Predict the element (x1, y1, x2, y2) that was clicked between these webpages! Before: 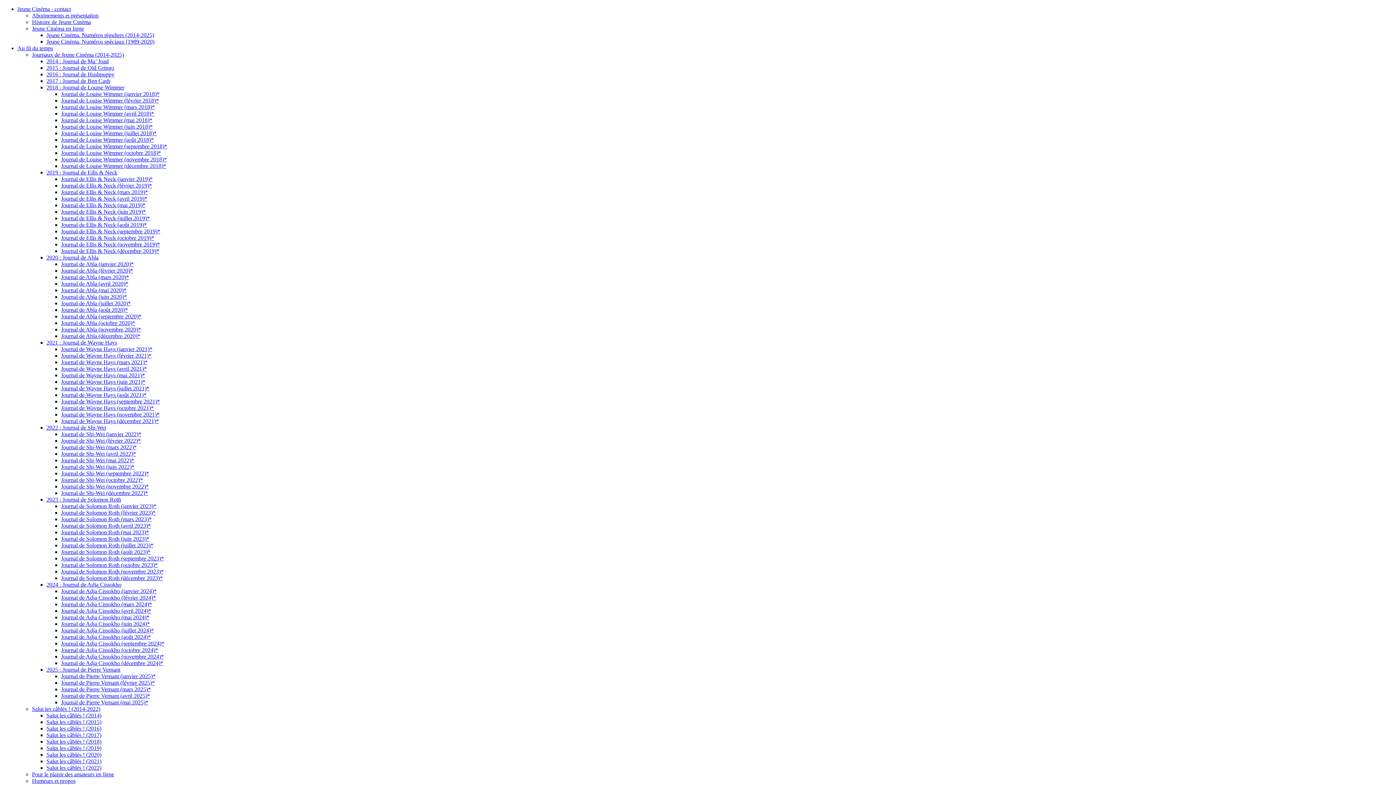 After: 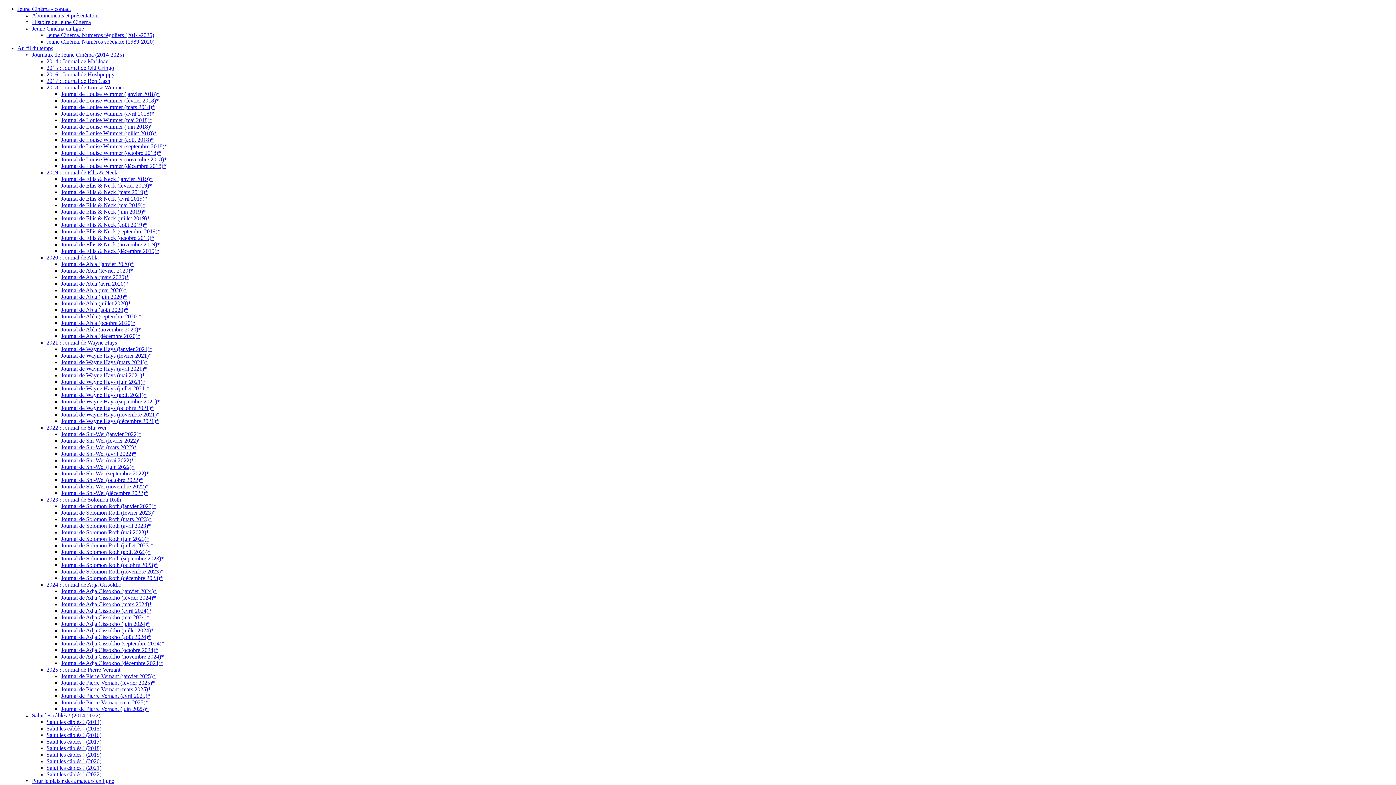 Action: bbox: (46, 32, 154, 38) label: Jeune Cinéma. Numéros réguliers (2014-2025)